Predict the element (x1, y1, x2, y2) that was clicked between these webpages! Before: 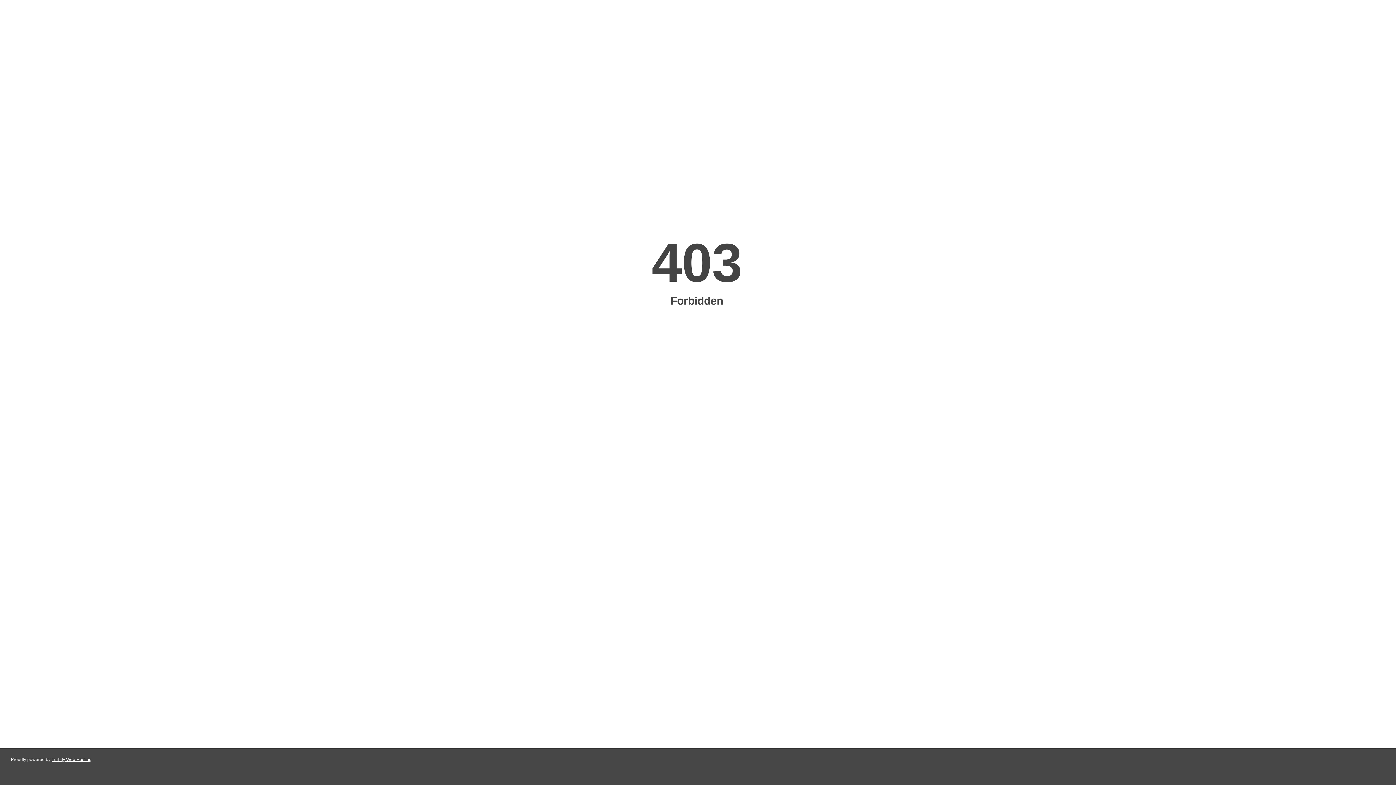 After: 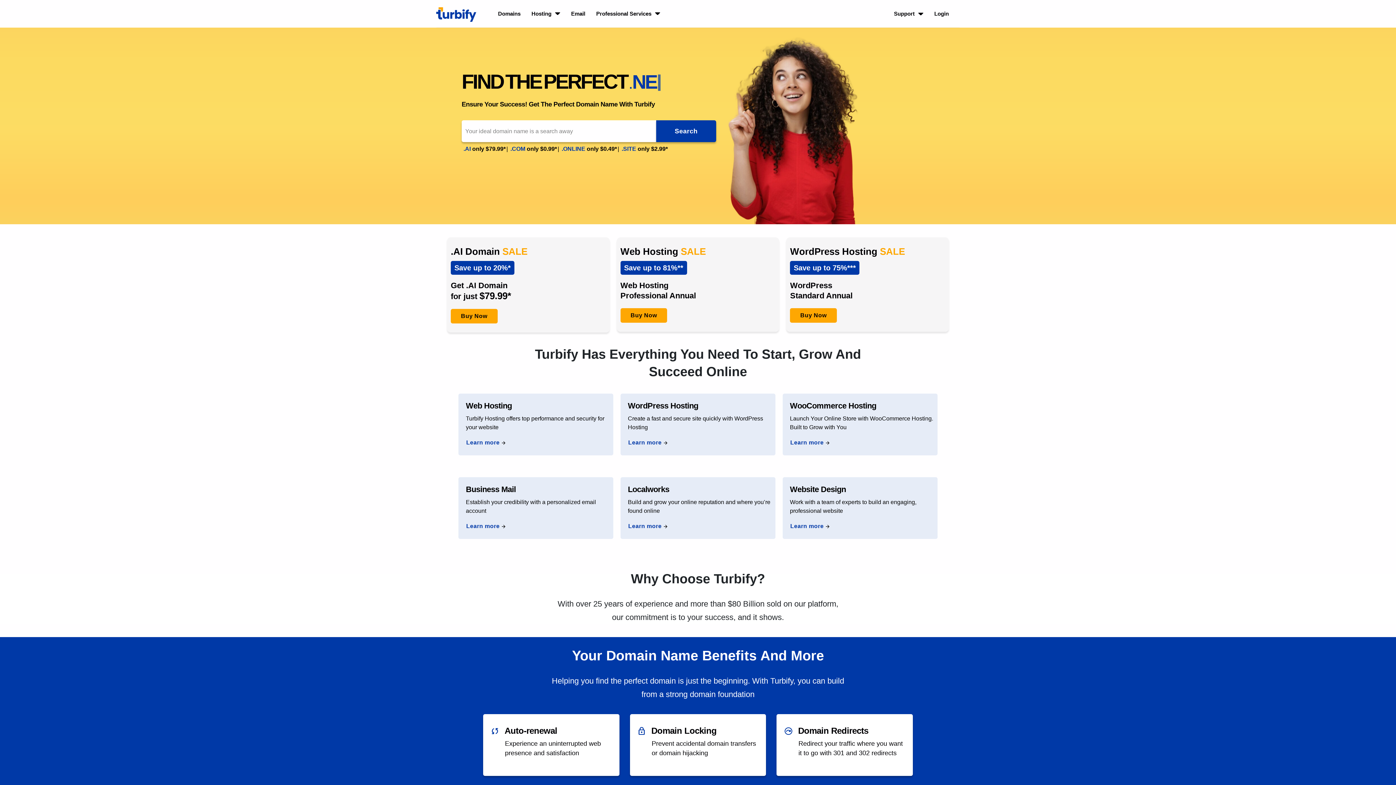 Action: bbox: (51, 757, 91, 762) label: Turbify Web Hosting